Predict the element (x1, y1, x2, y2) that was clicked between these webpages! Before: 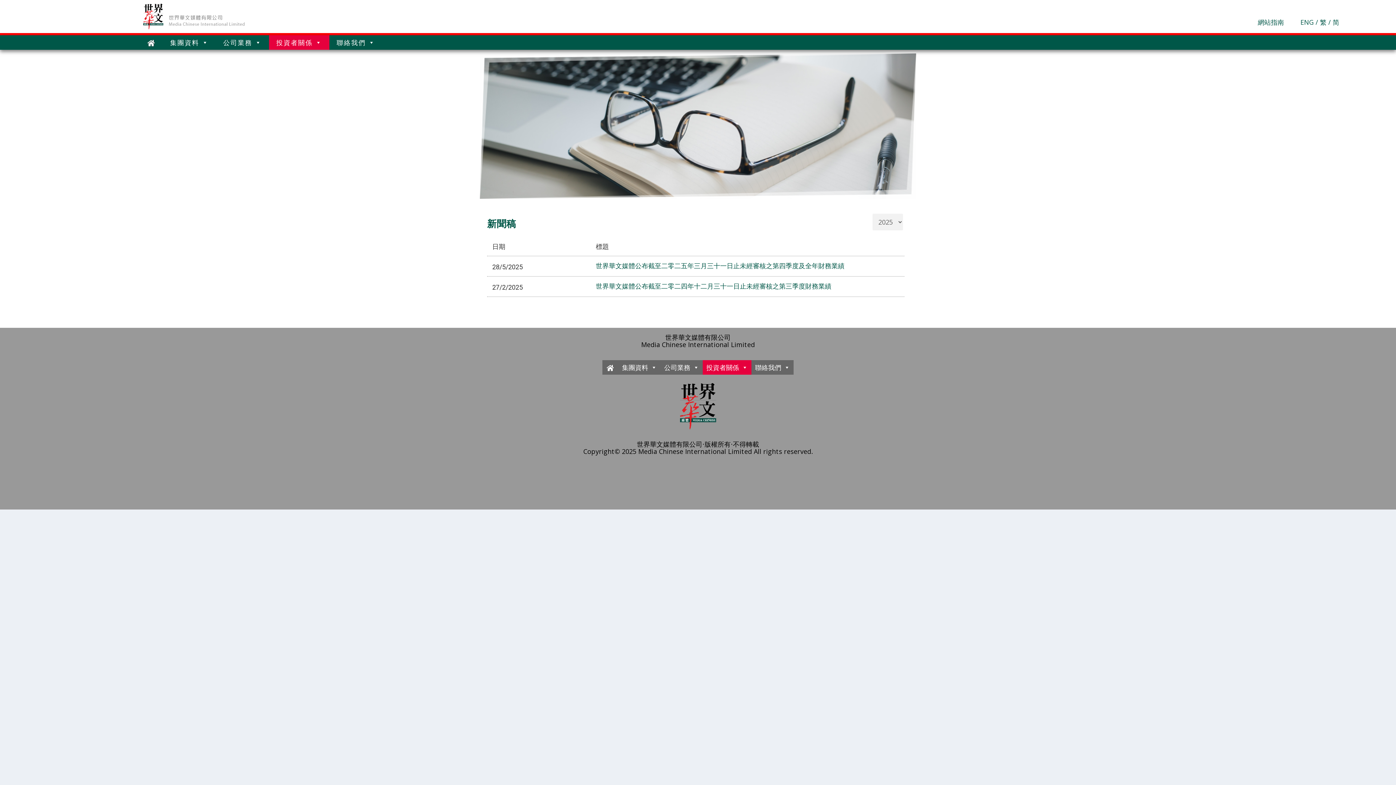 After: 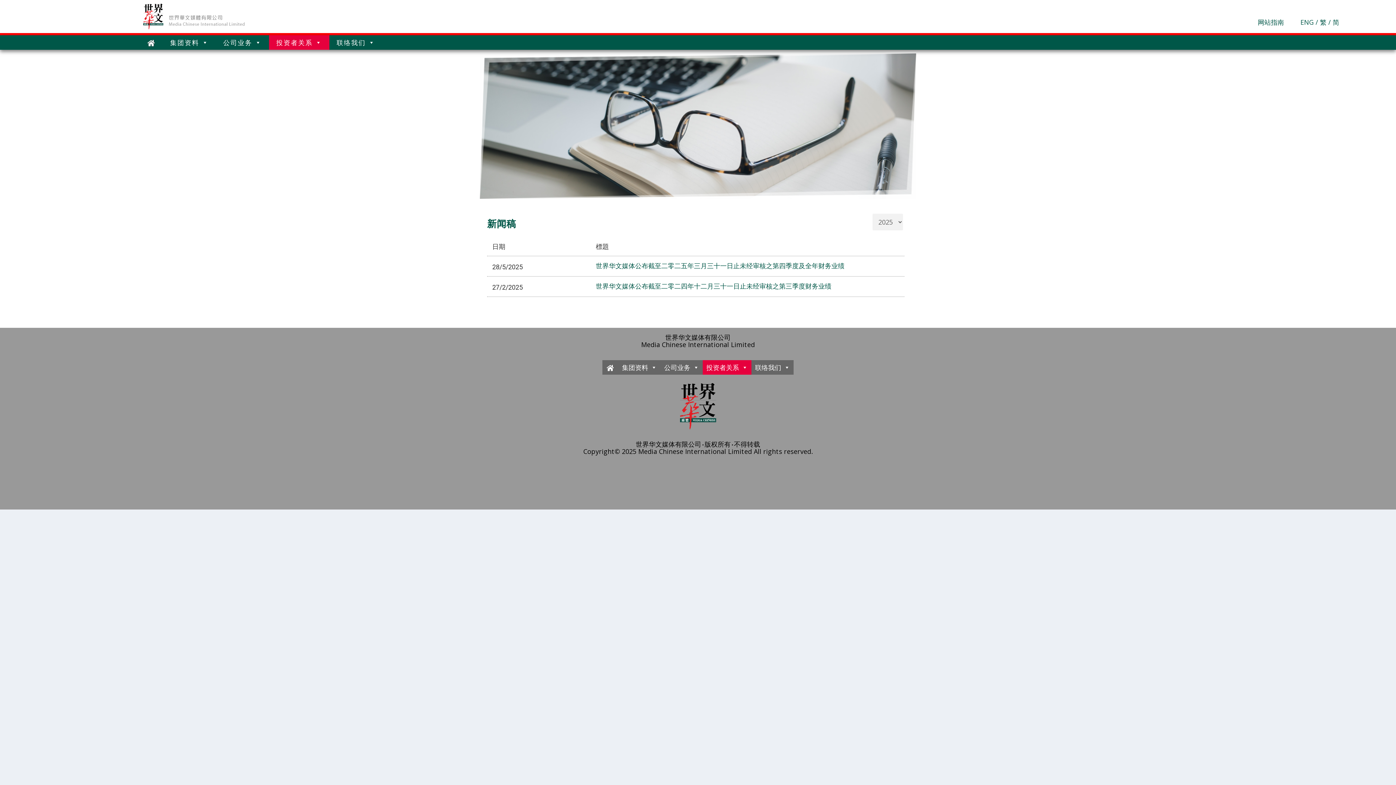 Action: label: 简 bbox: (1333, 17, 1339, 26)